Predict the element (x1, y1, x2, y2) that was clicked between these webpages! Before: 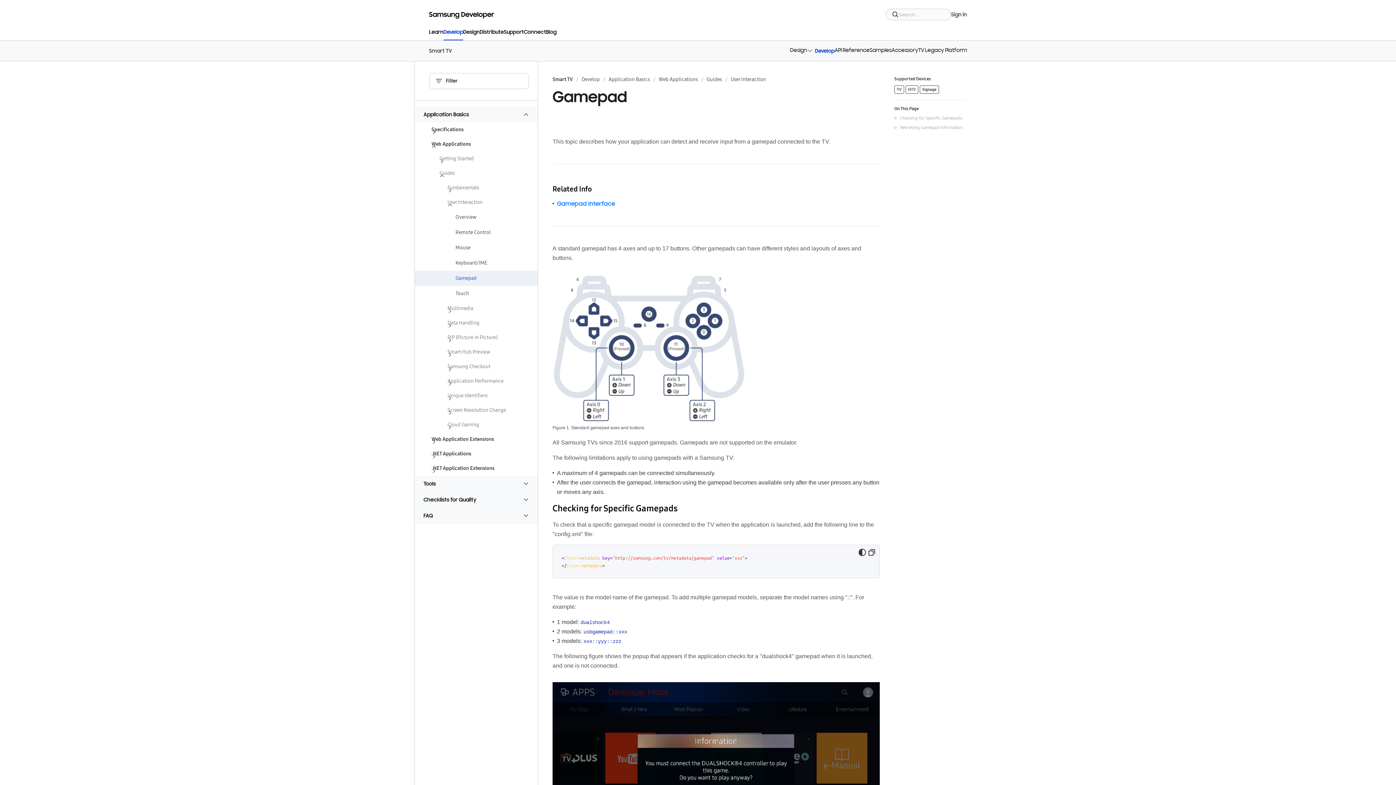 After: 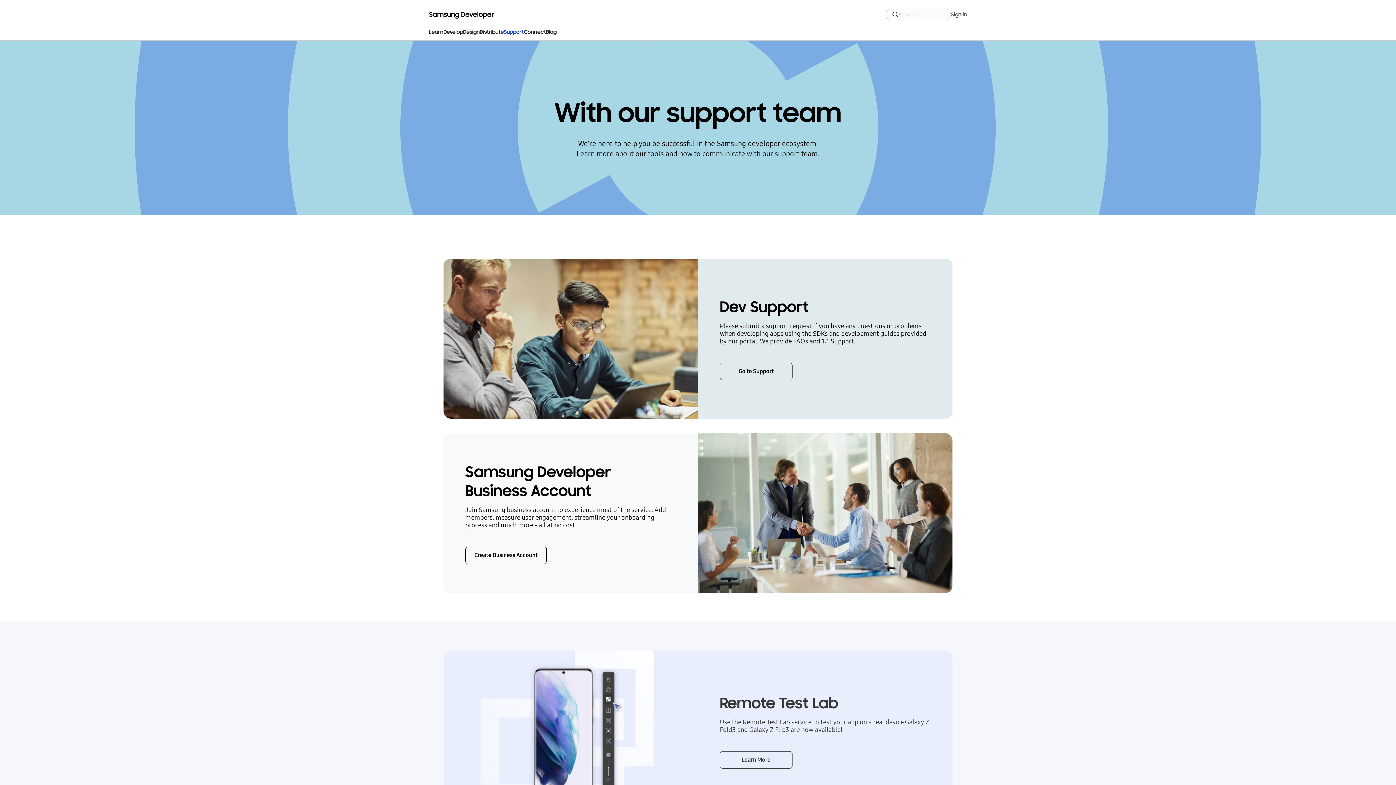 Action: bbox: (504, 23, 524, 40) label: Support